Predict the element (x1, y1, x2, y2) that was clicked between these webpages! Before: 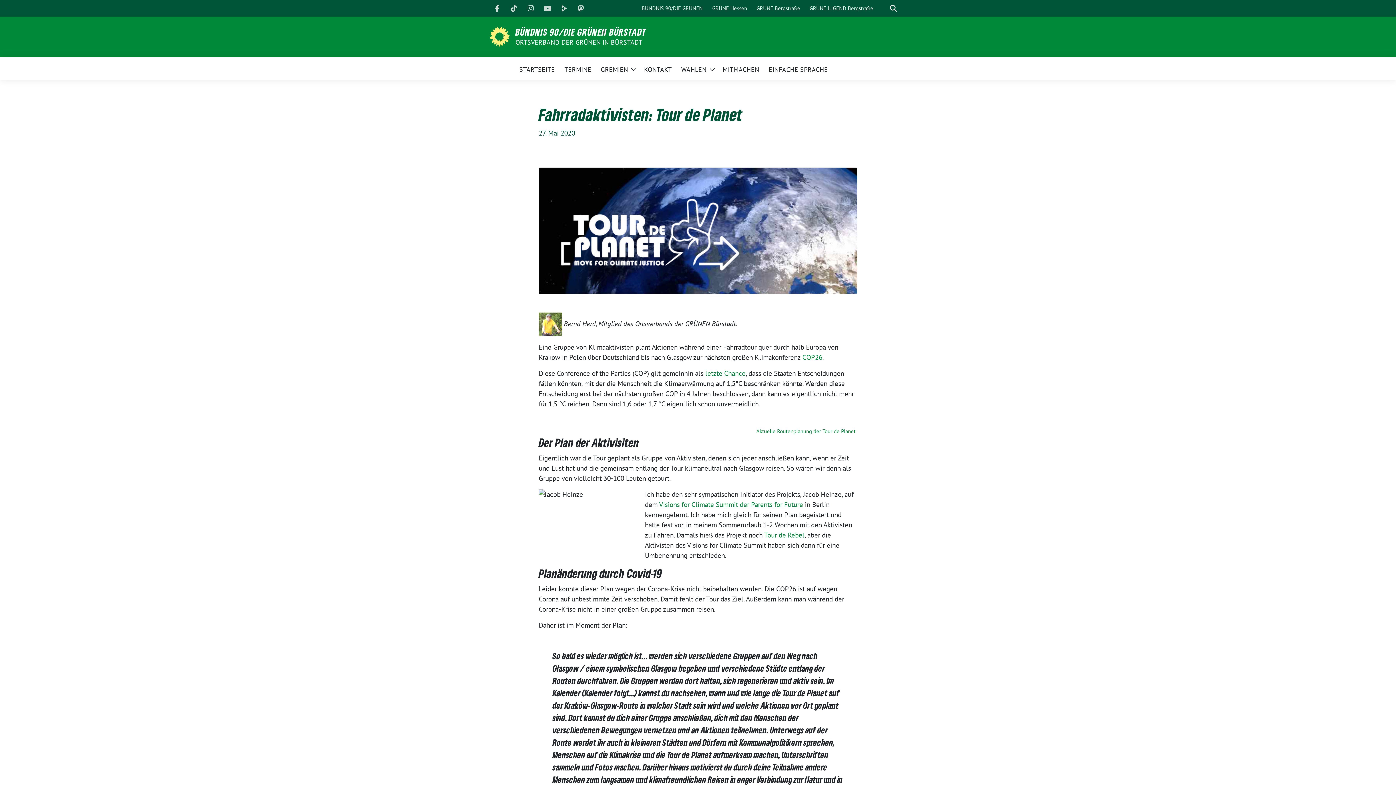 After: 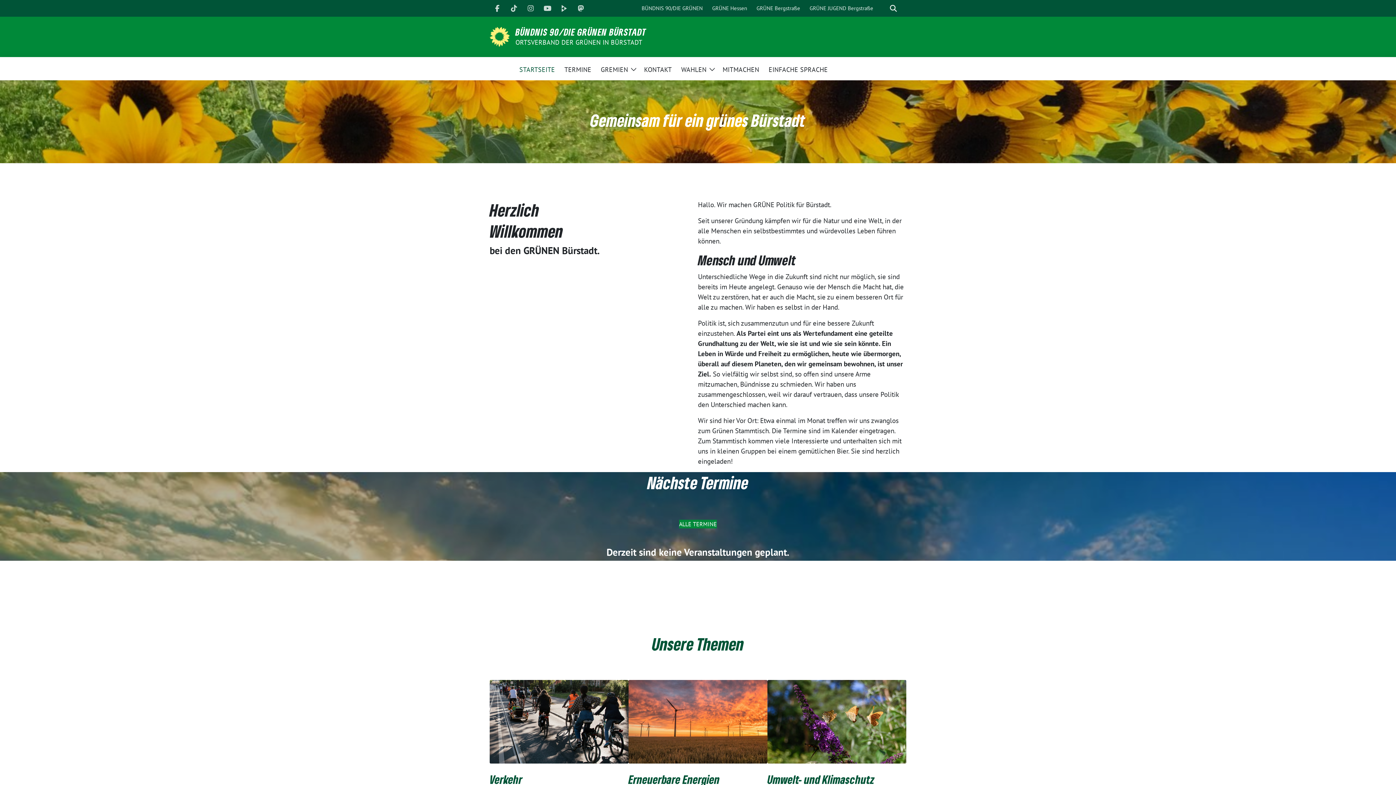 Action: bbox: (489, 31, 509, 40)